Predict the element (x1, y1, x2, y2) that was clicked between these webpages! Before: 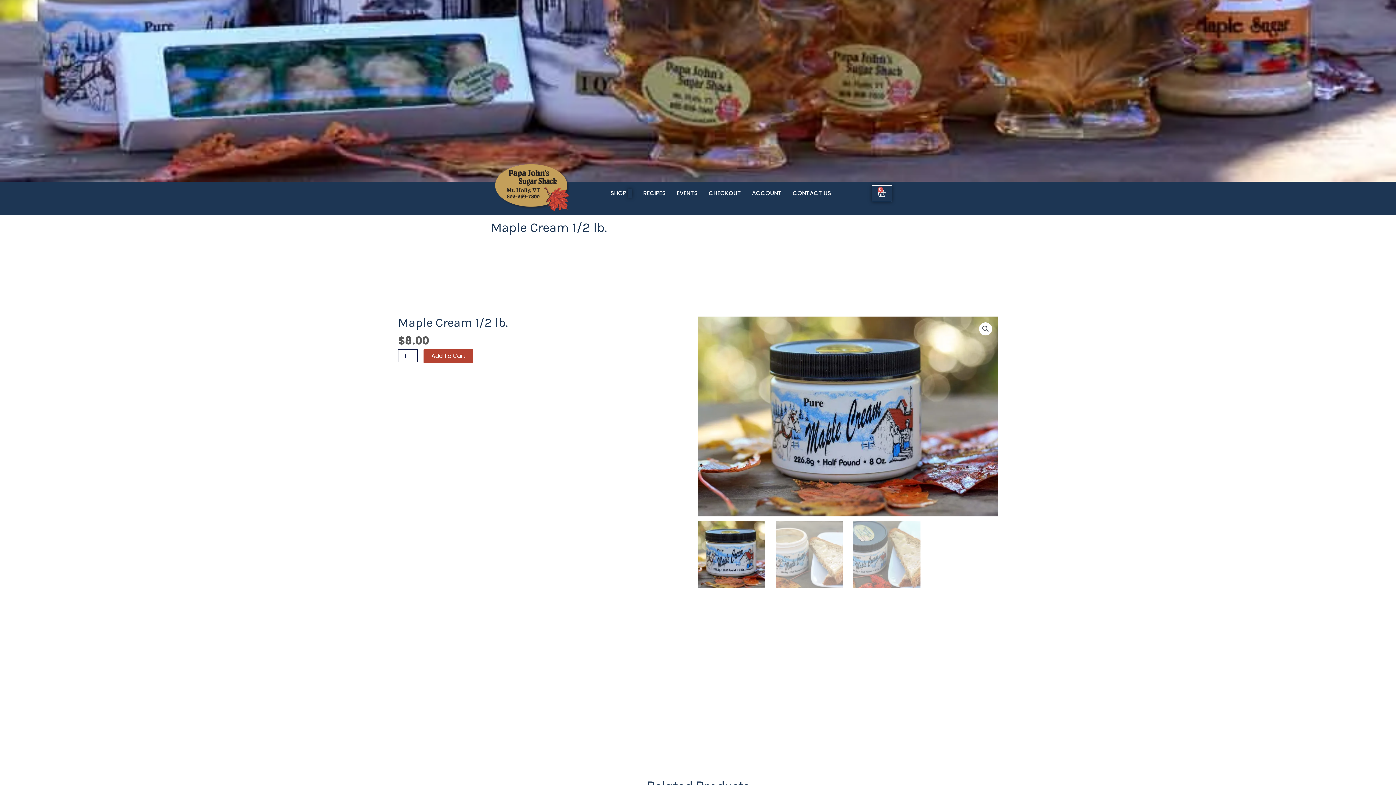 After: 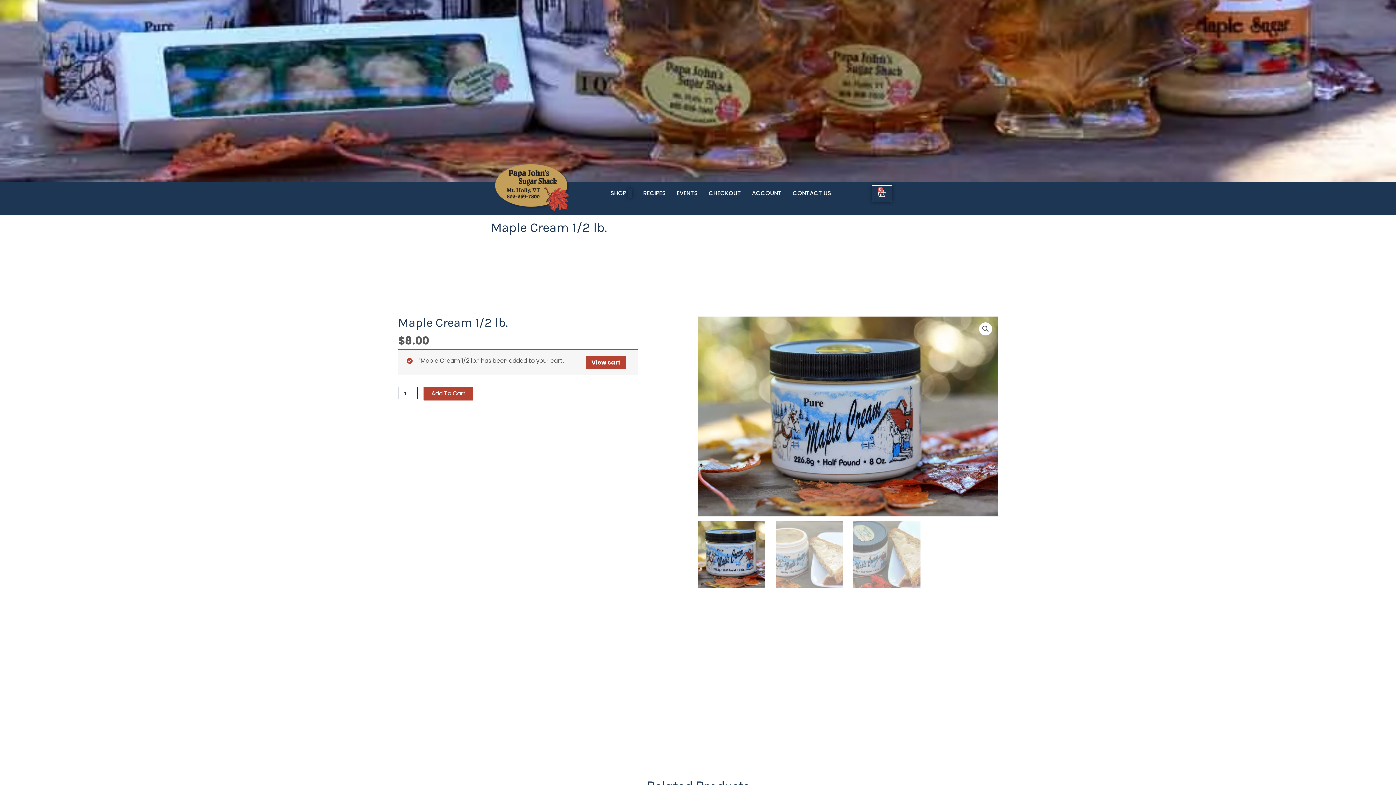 Action: label: Add To Cart bbox: (423, 349, 473, 363)